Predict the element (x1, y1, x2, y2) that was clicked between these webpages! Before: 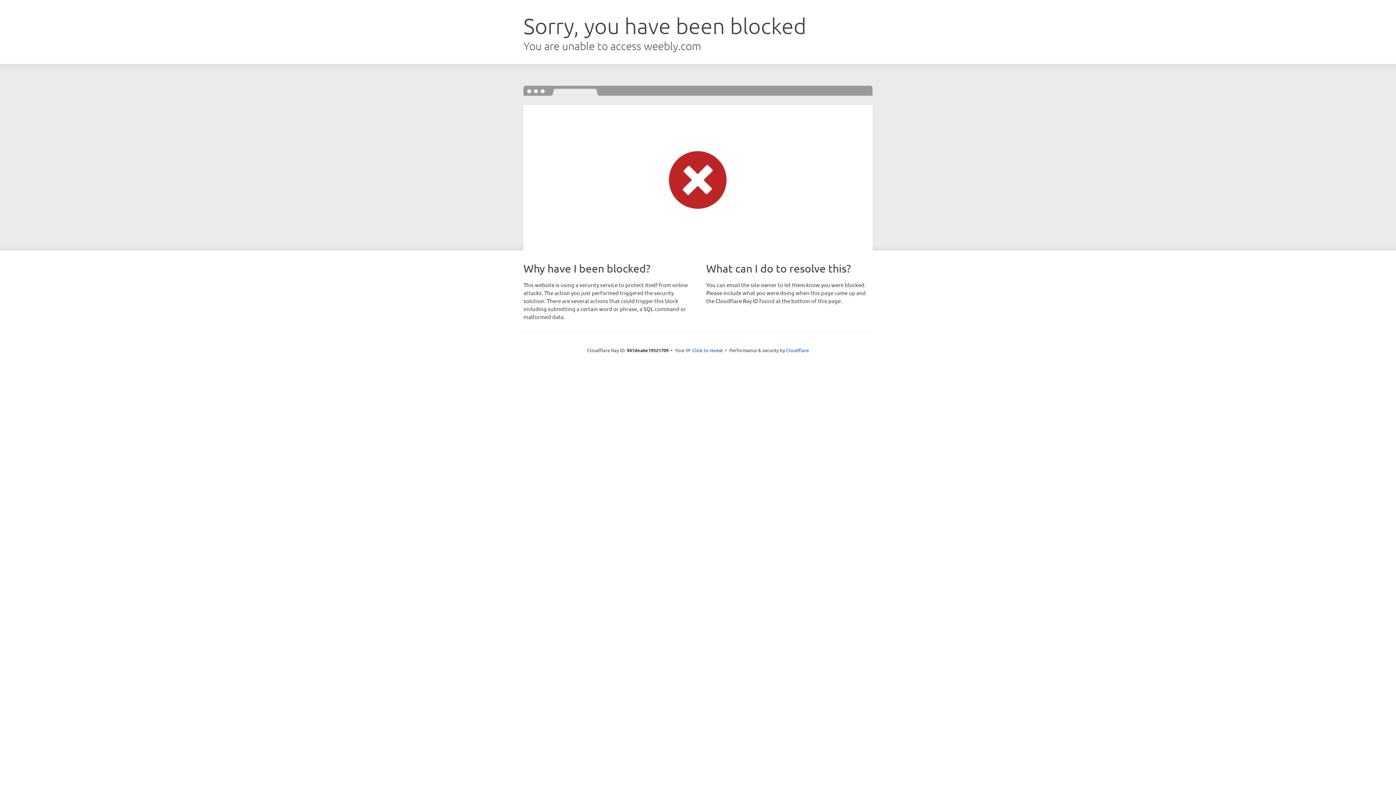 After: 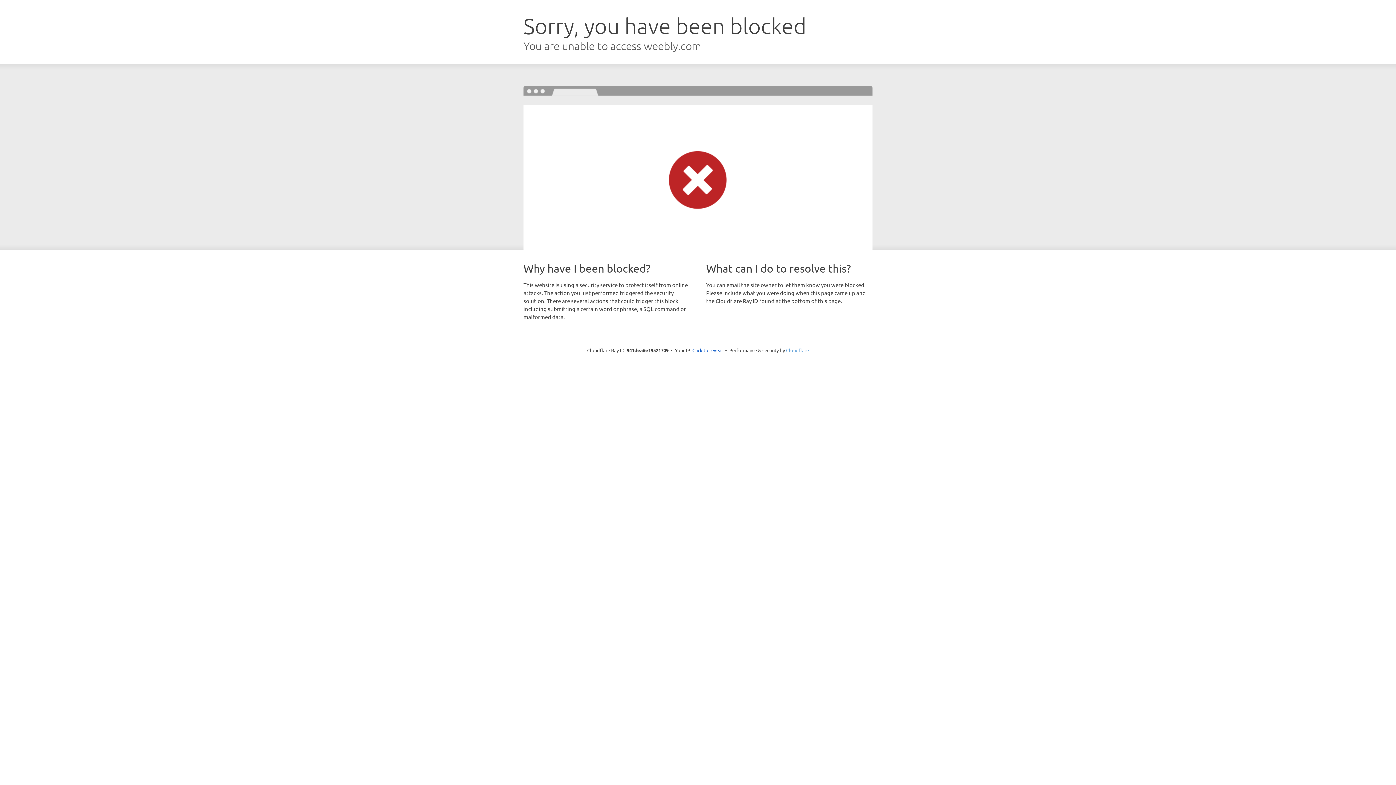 Action: label: Cloudflare bbox: (786, 347, 809, 353)